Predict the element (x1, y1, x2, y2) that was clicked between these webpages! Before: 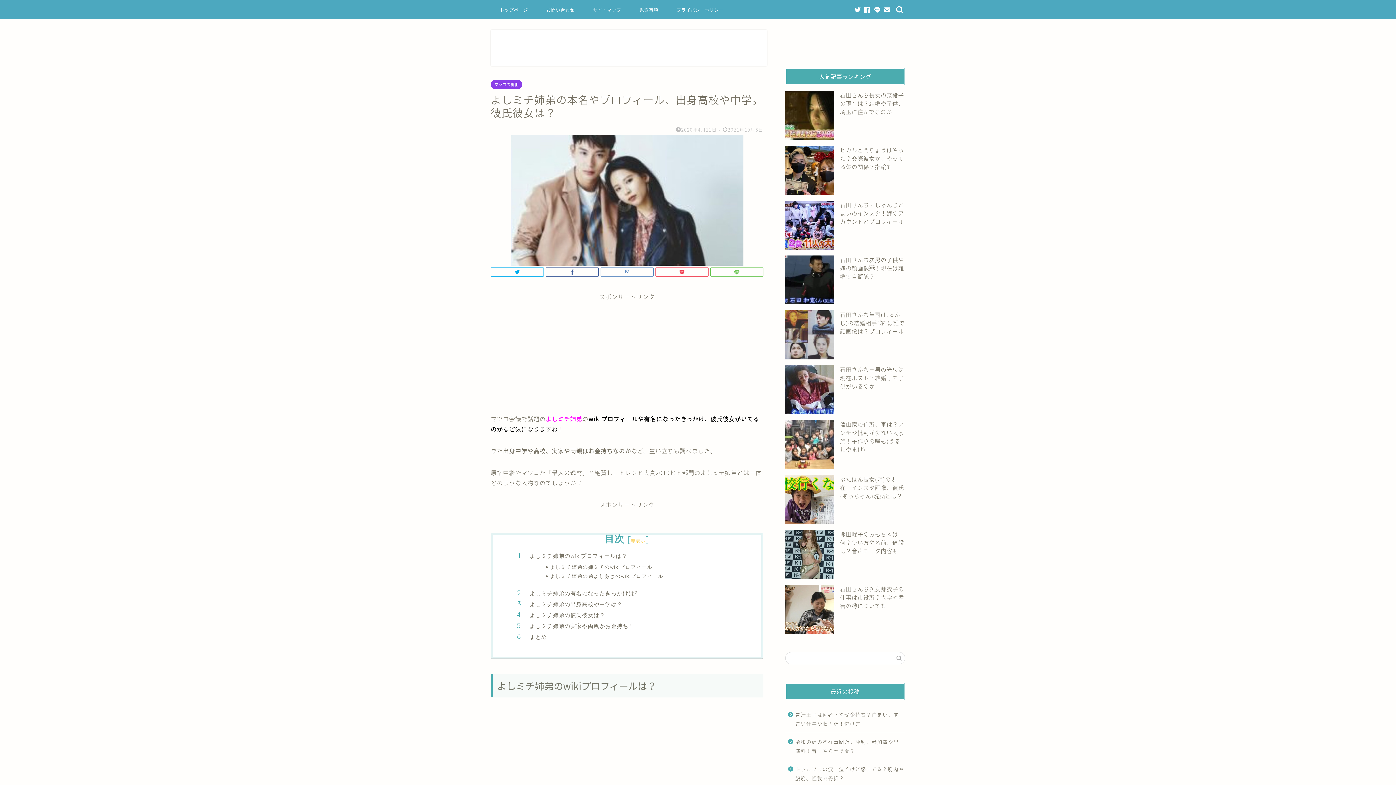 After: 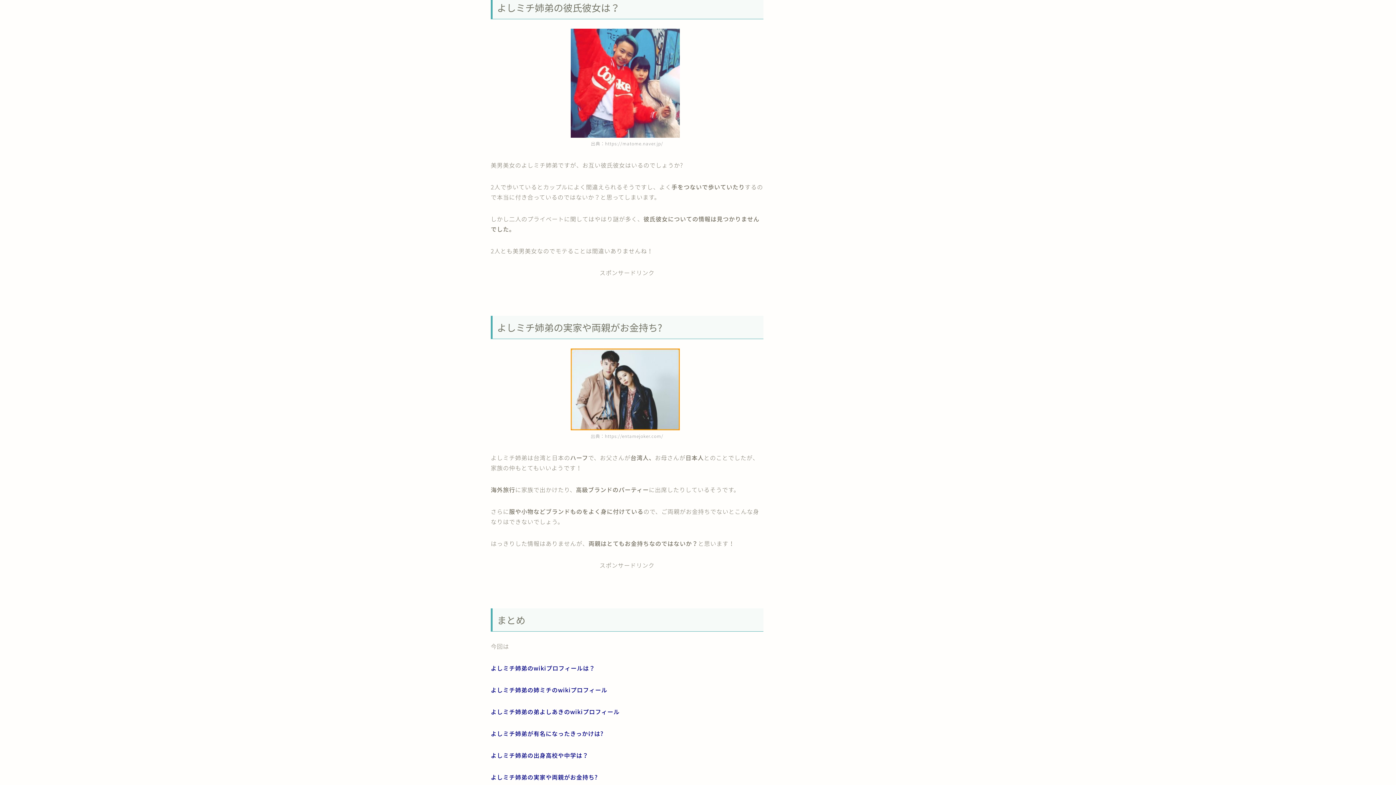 Action: bbox: (529, 611, 741, 619) label: よしミチ姉弟の彼氏彼女は？